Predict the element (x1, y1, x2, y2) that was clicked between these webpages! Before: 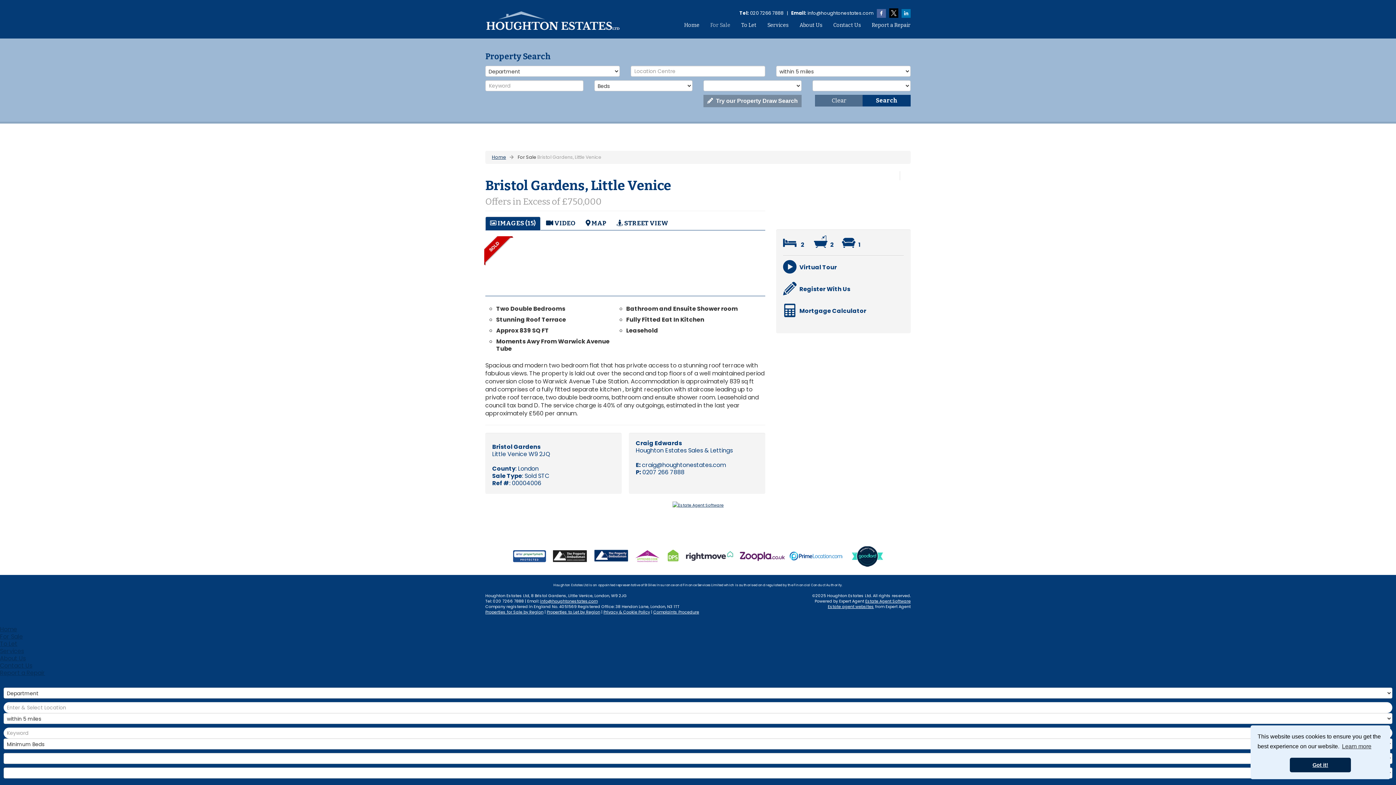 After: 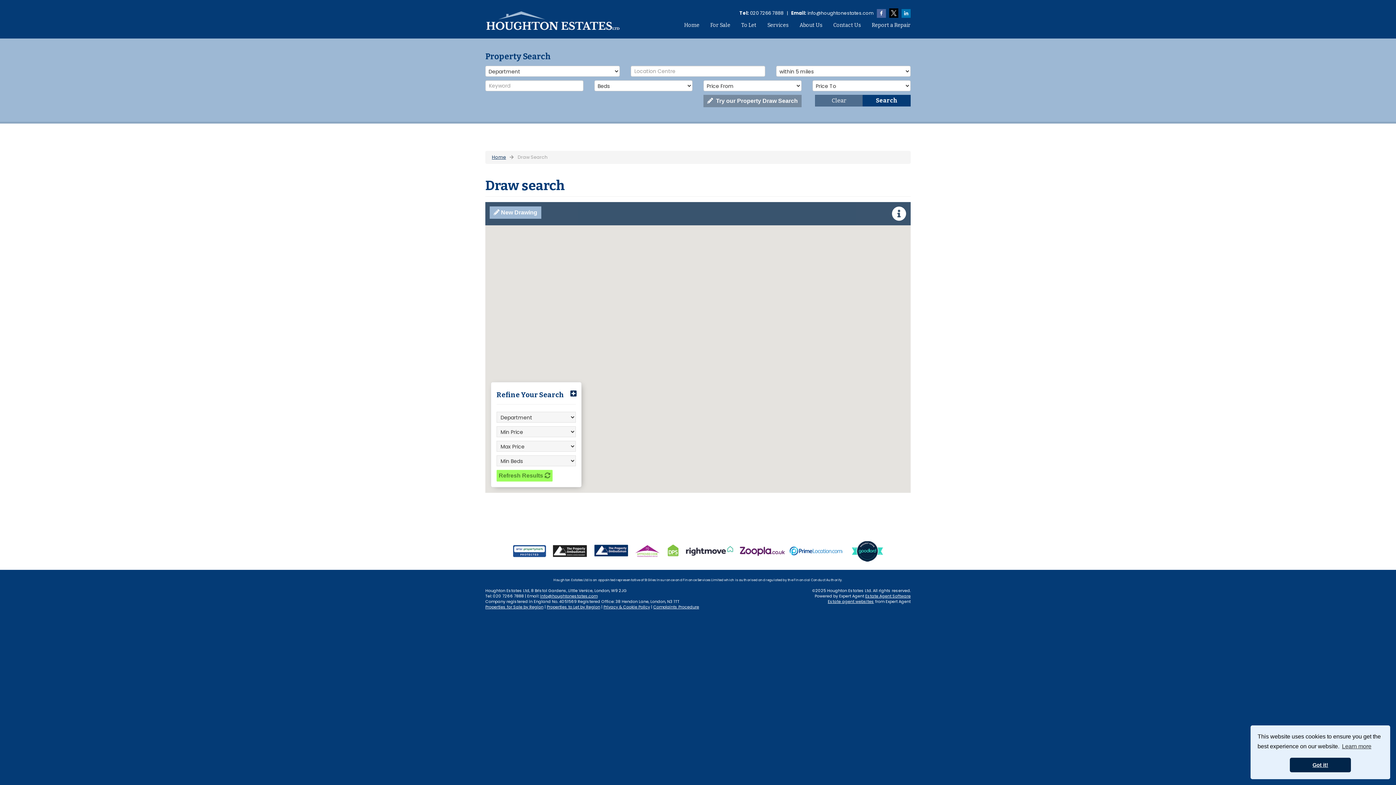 Action: bbox: (703, 94, 801, 107) label:   Try our Property Draw Search